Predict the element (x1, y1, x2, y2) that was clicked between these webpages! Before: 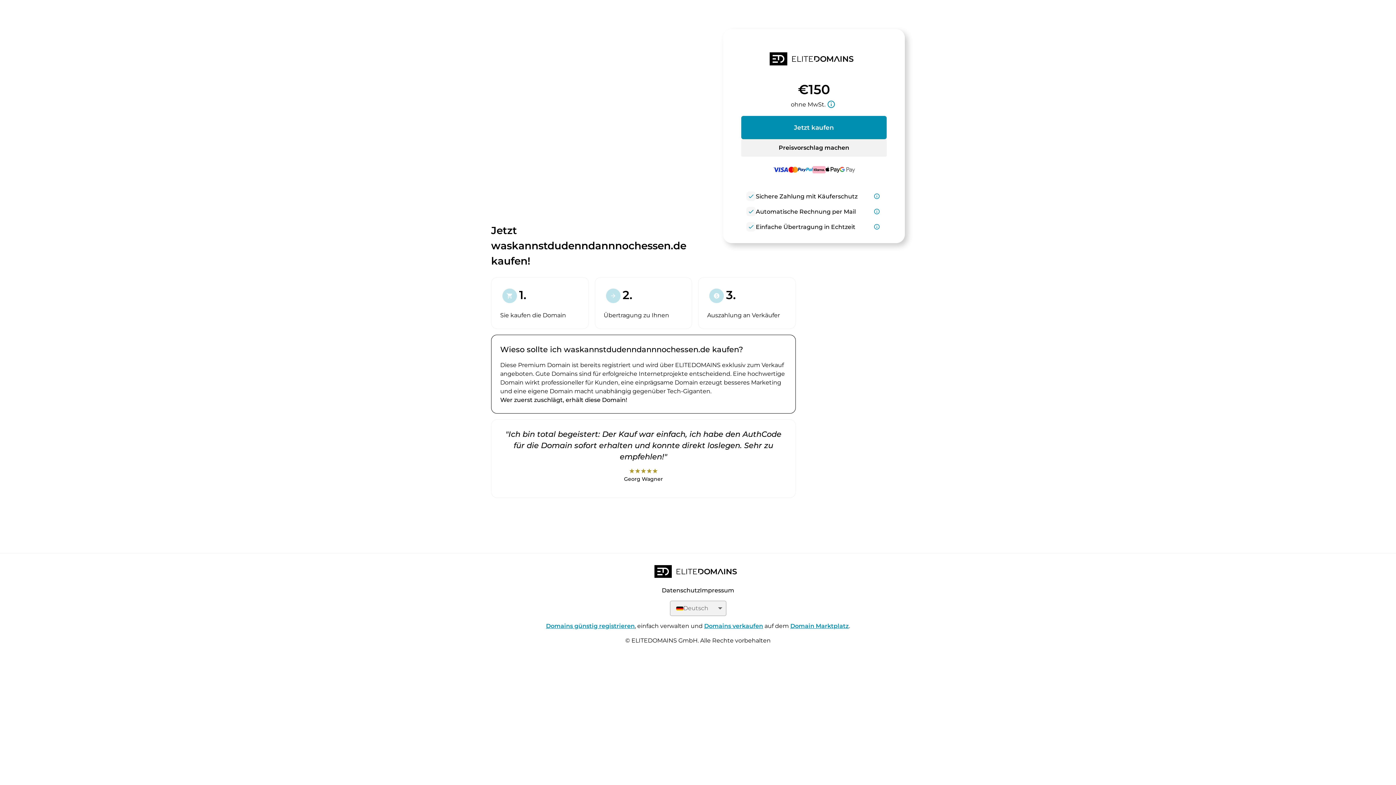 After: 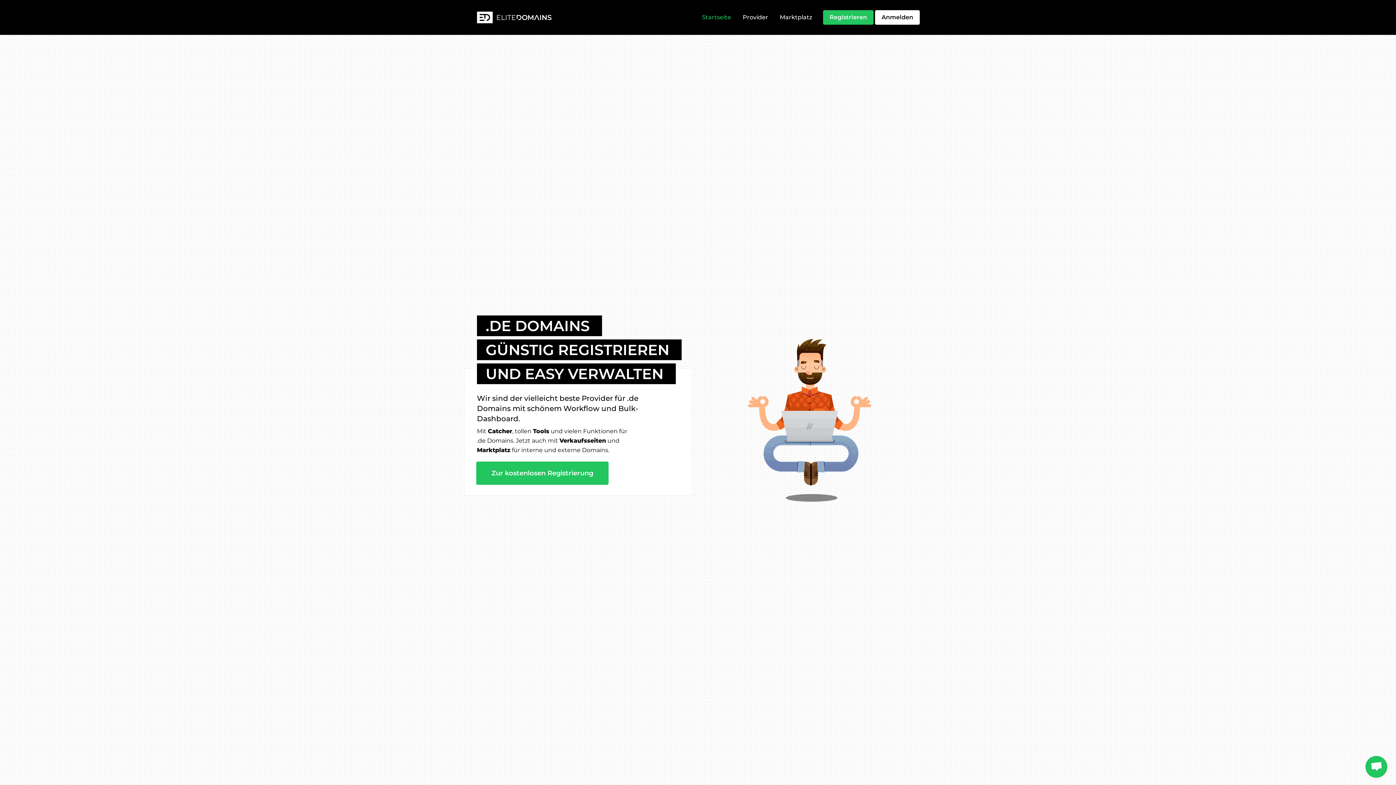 Action: bbox: (654, 565, 741, 580)